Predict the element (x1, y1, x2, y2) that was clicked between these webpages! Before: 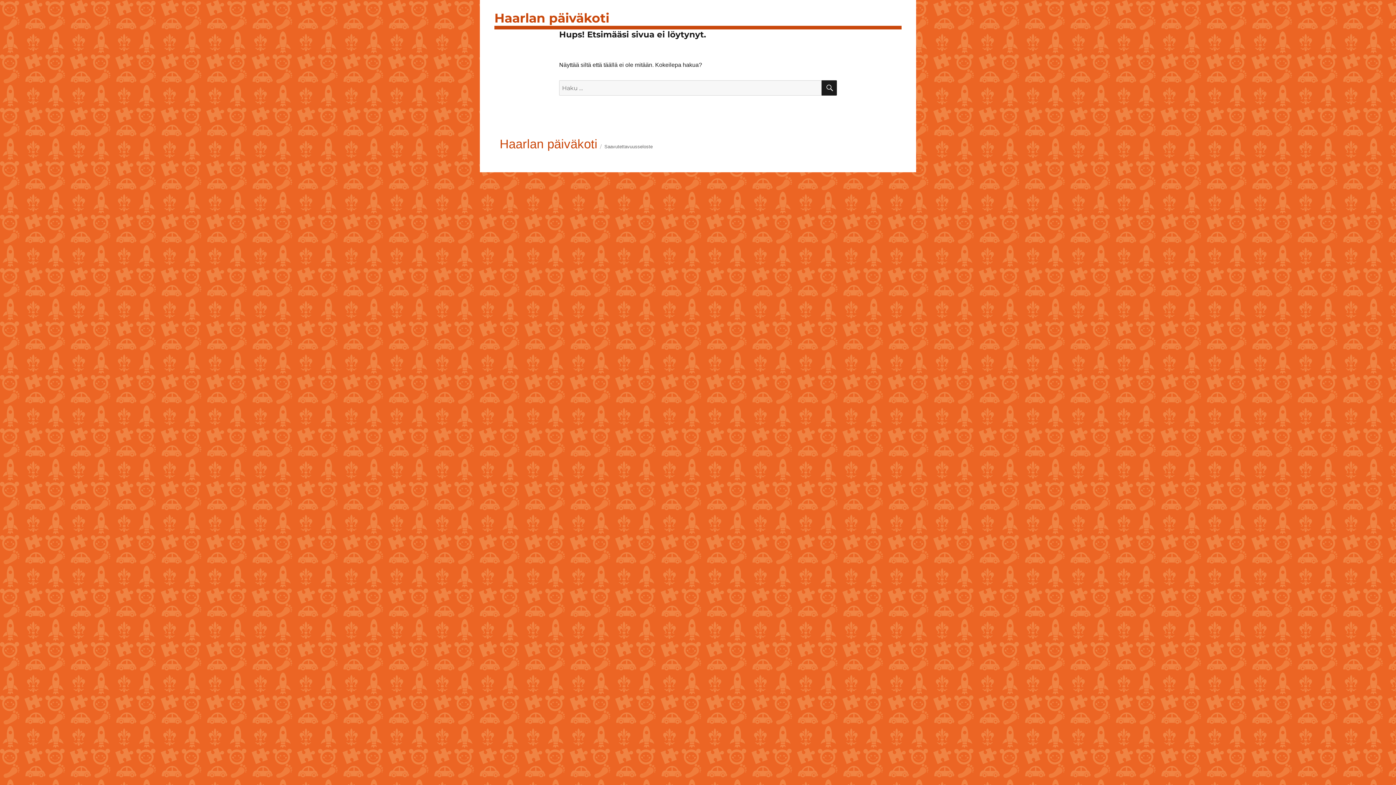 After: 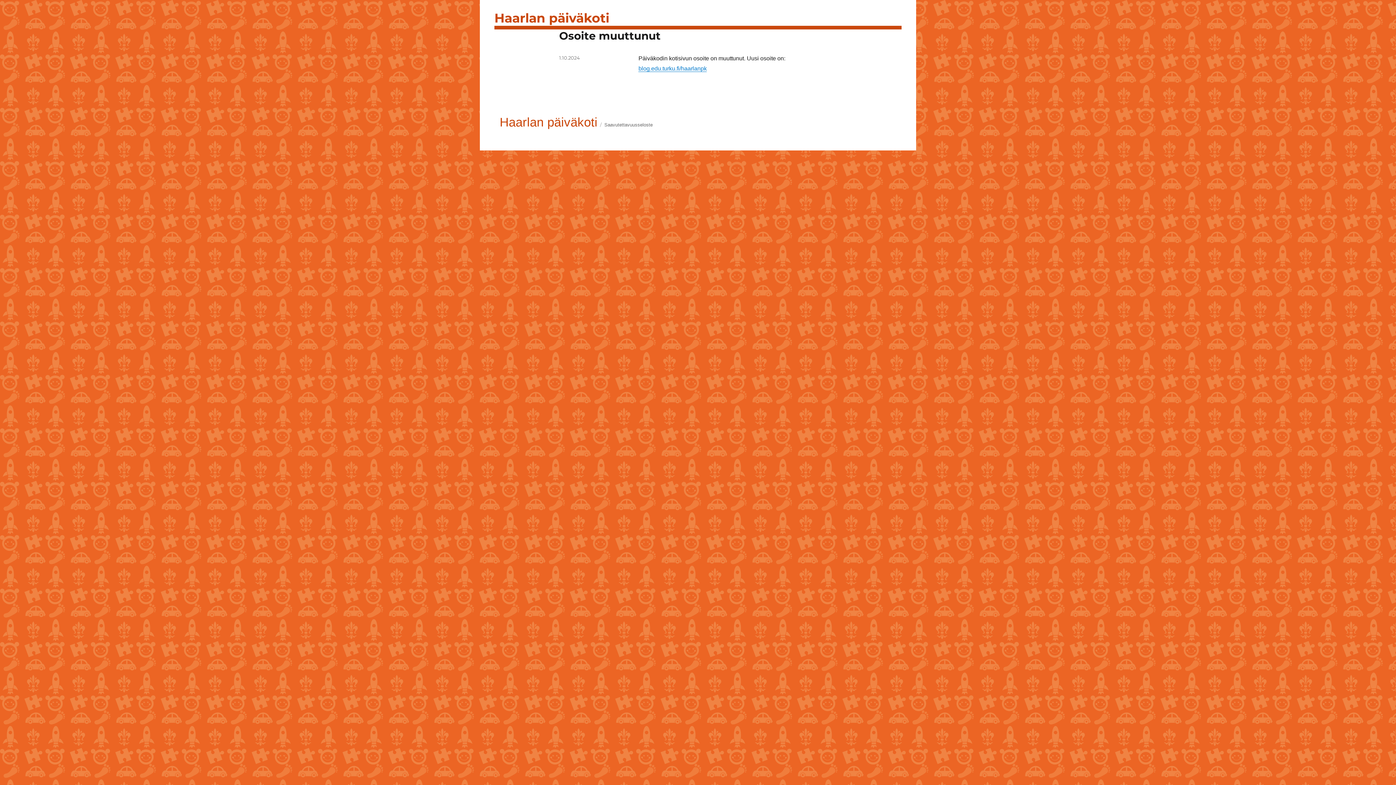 Action: bbox: (499, 137, 597, 150) label: Haarlan päiväkoti